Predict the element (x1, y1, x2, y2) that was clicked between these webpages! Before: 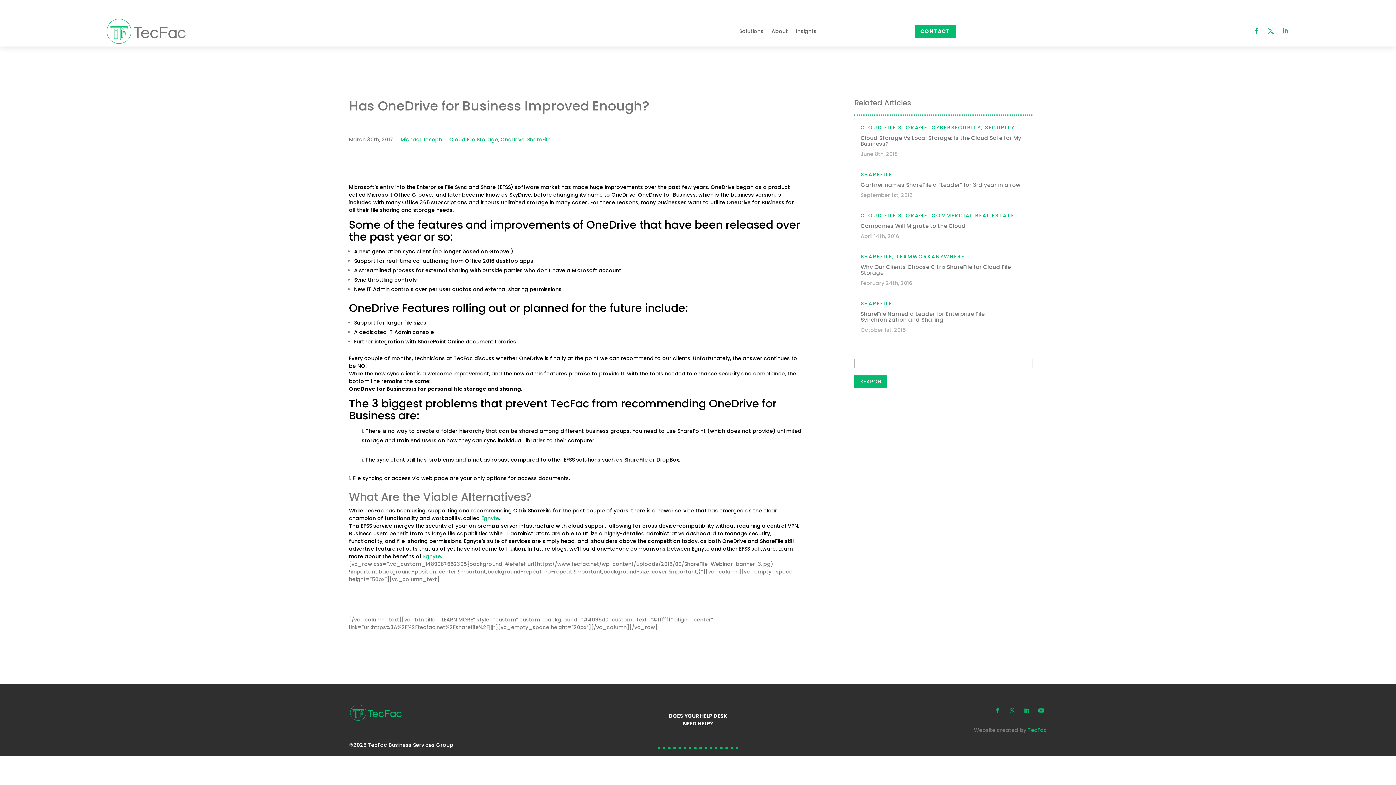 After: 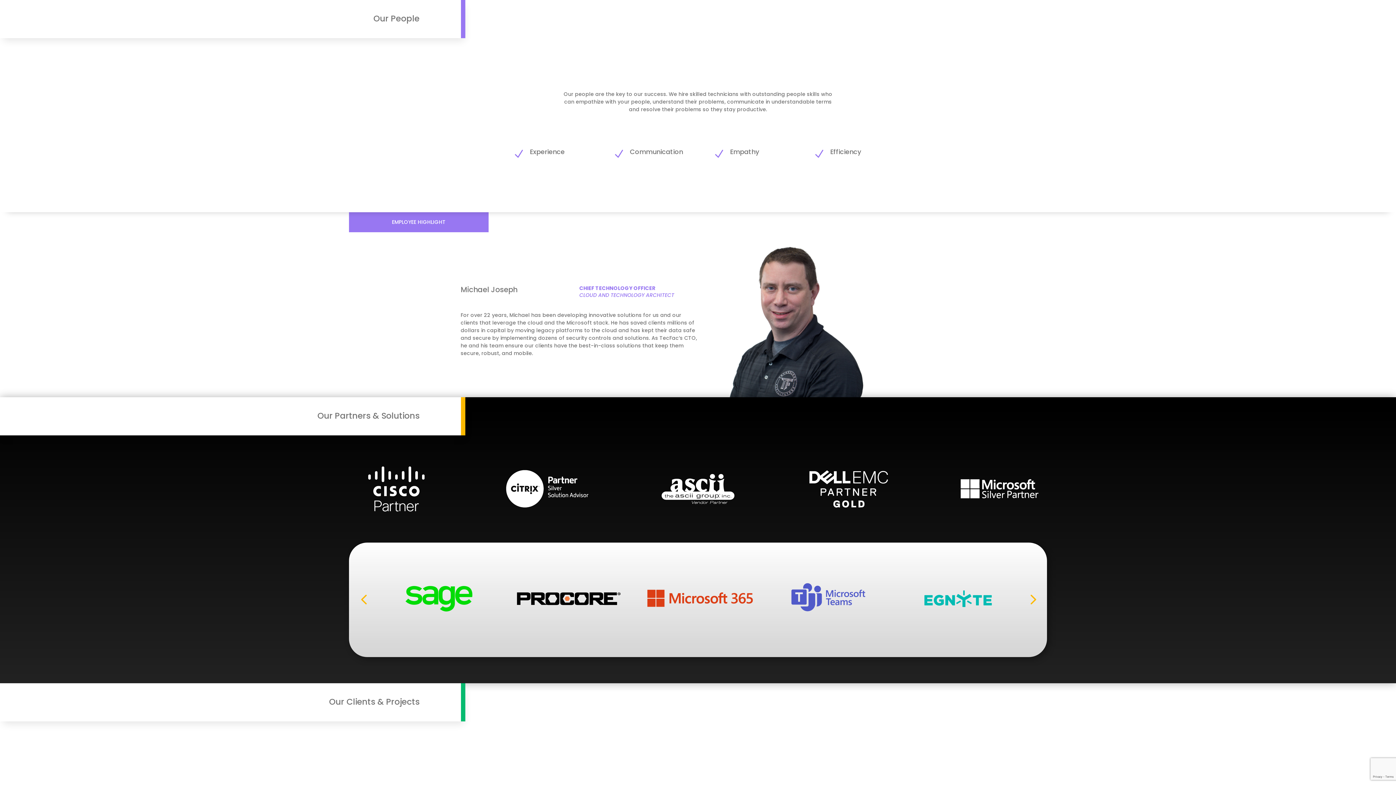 Action: label: About bbox: (771, 17, 788, 45)